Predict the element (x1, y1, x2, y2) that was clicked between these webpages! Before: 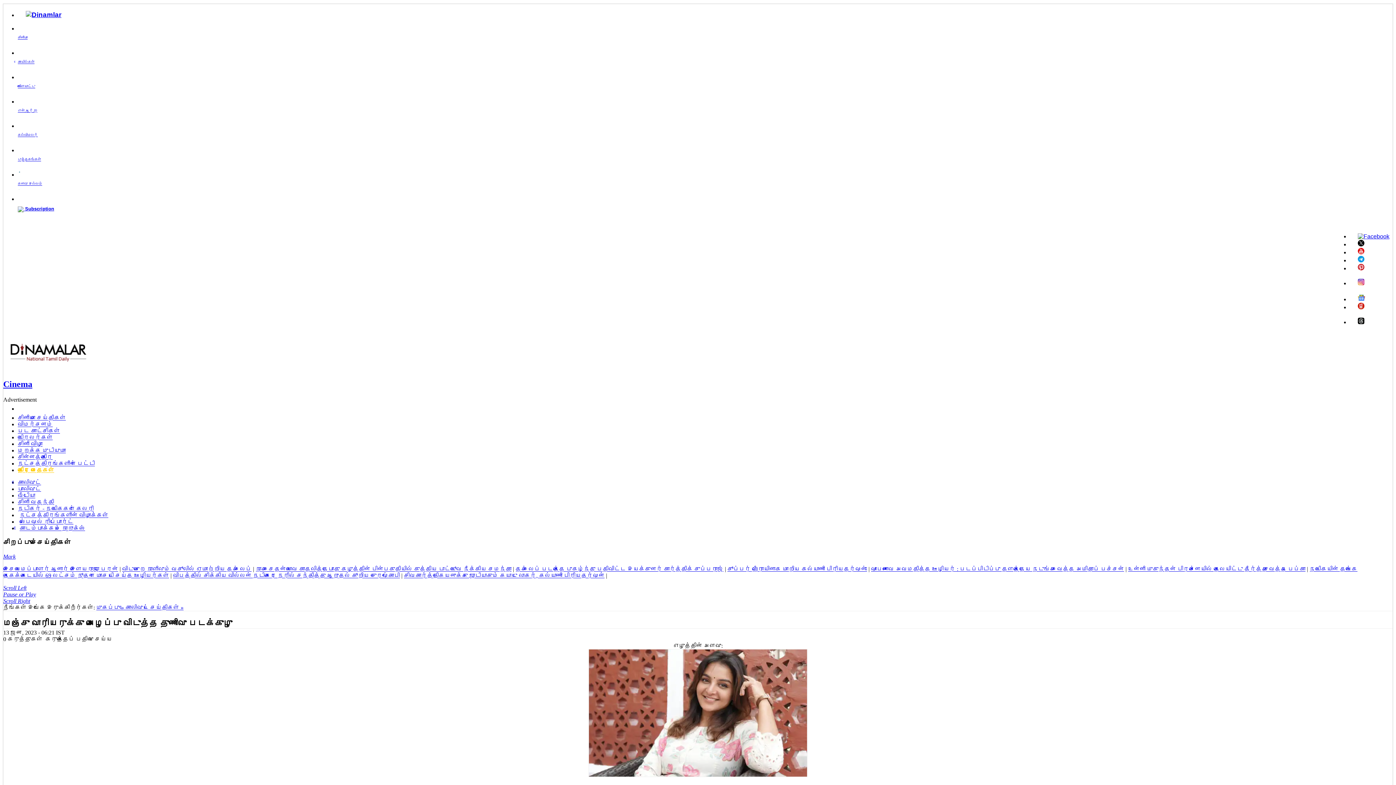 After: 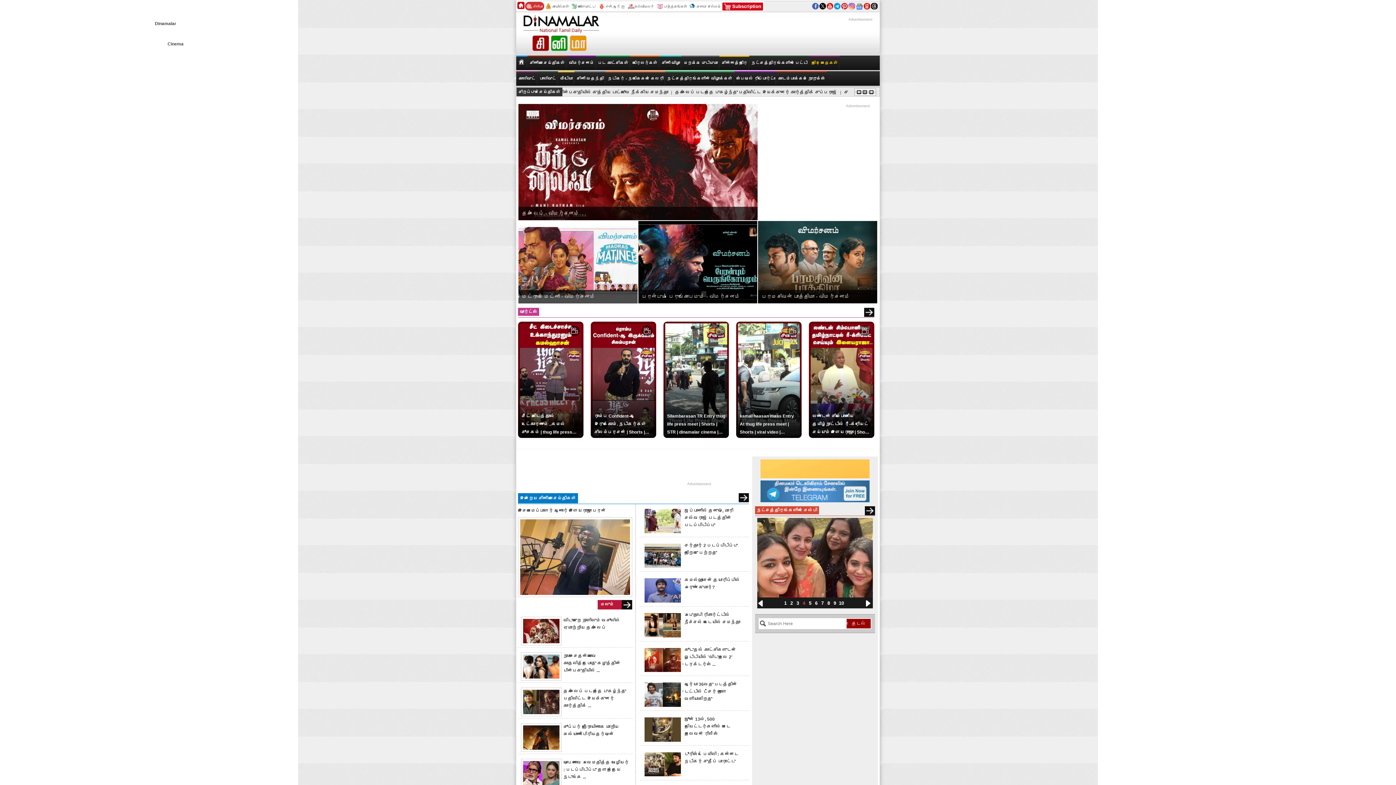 Action: bbox: (96, 604, 125, 610) label: முகப்பு » 